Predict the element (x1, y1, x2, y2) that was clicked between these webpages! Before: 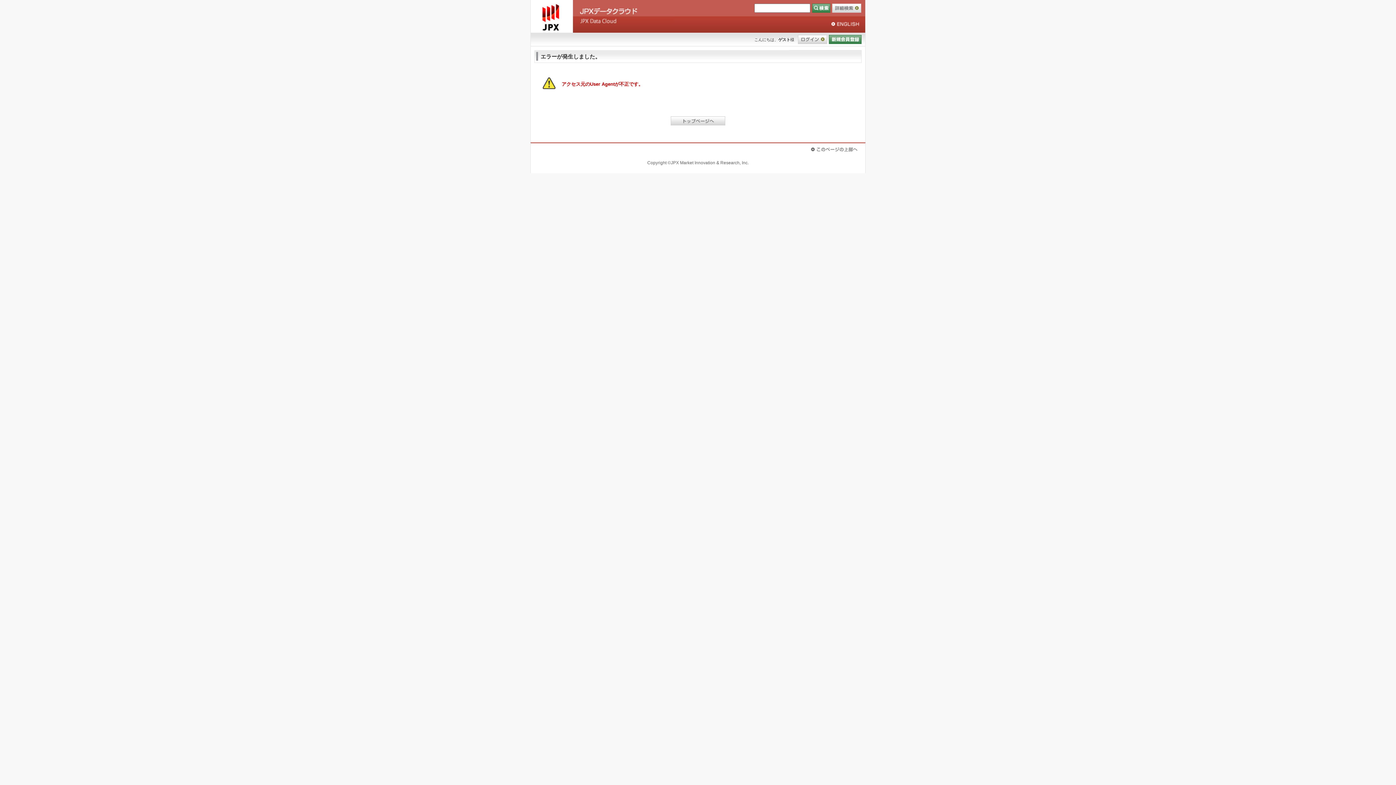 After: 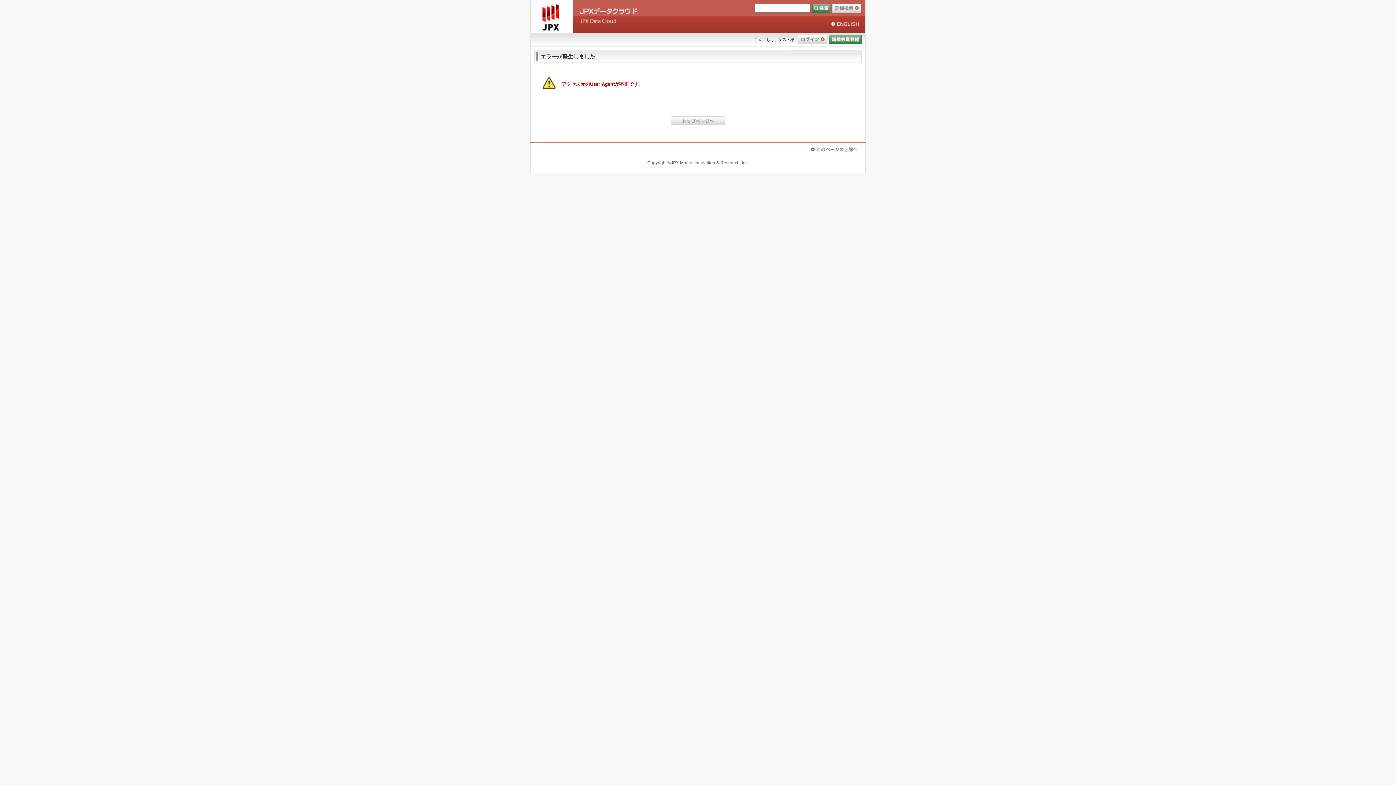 Action: bbox: (810, 146, 858, 152) label: このページのトップへ